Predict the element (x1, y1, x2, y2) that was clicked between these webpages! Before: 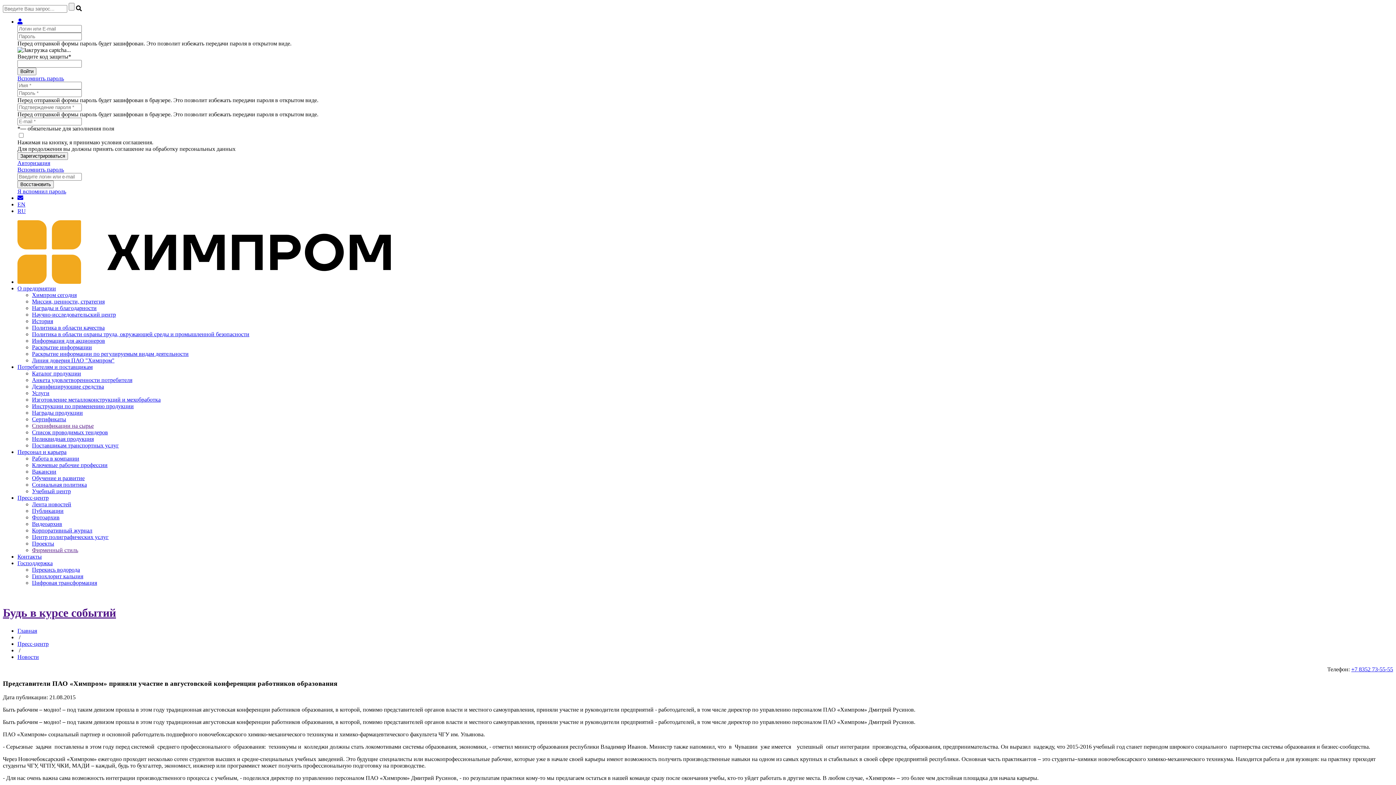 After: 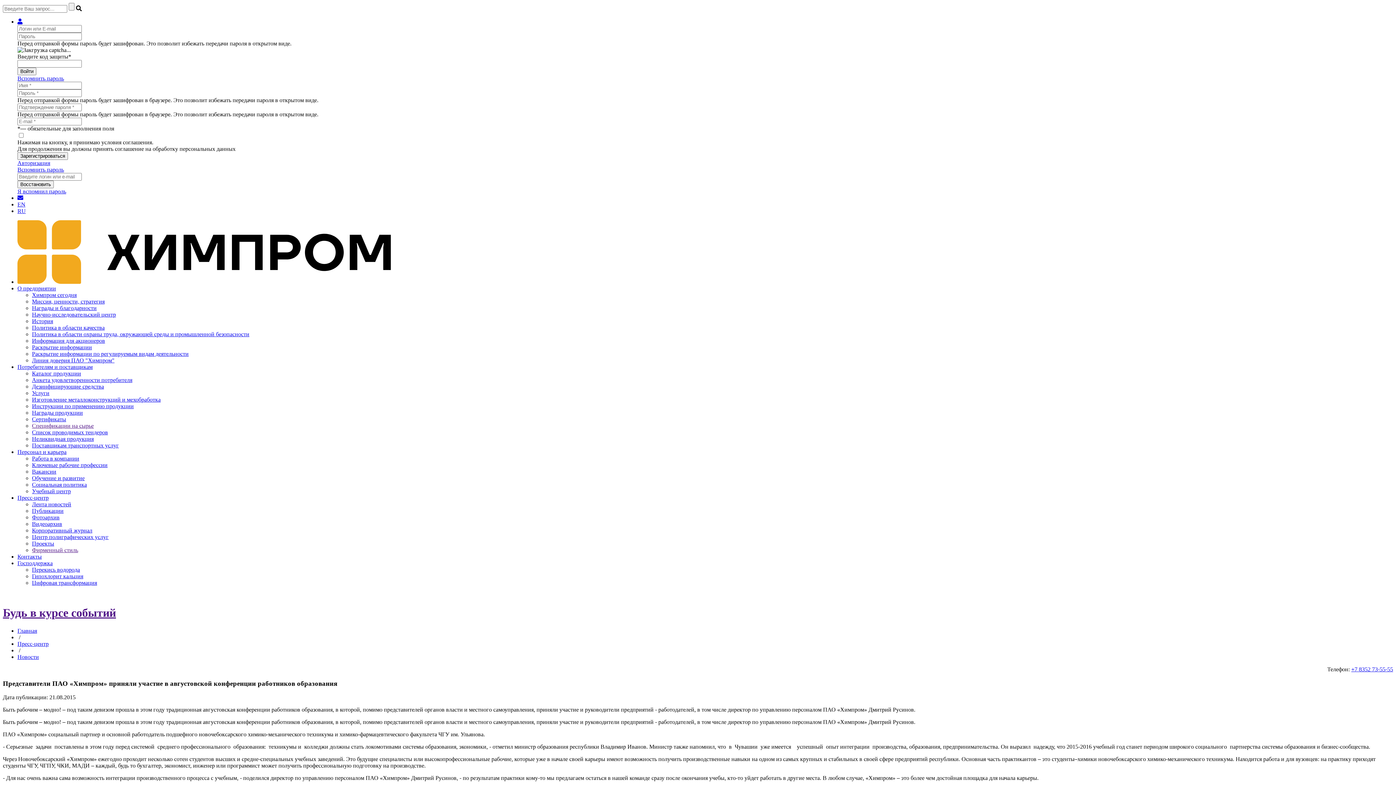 Action: bbox: (1351, 666, 1393, 672) label: +7 8352 73-55-55